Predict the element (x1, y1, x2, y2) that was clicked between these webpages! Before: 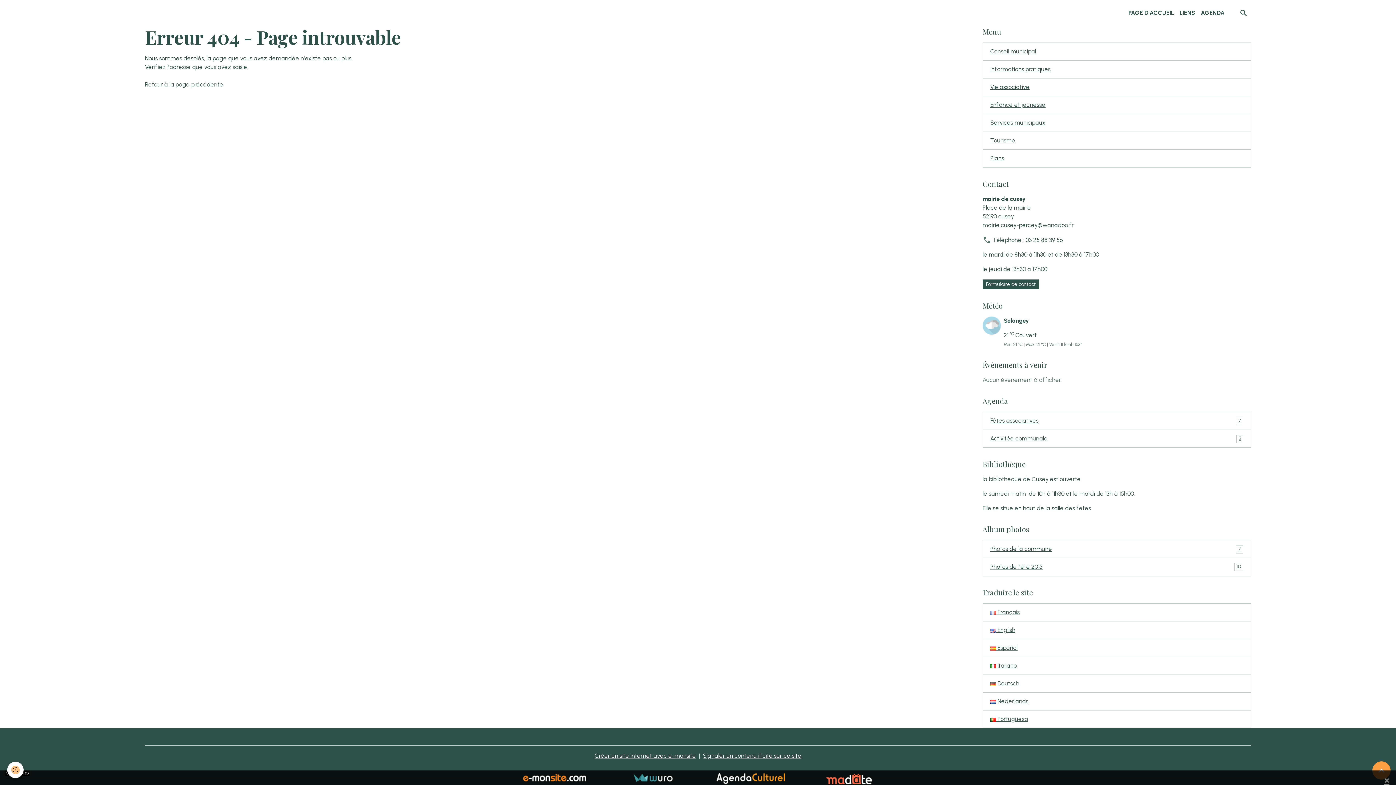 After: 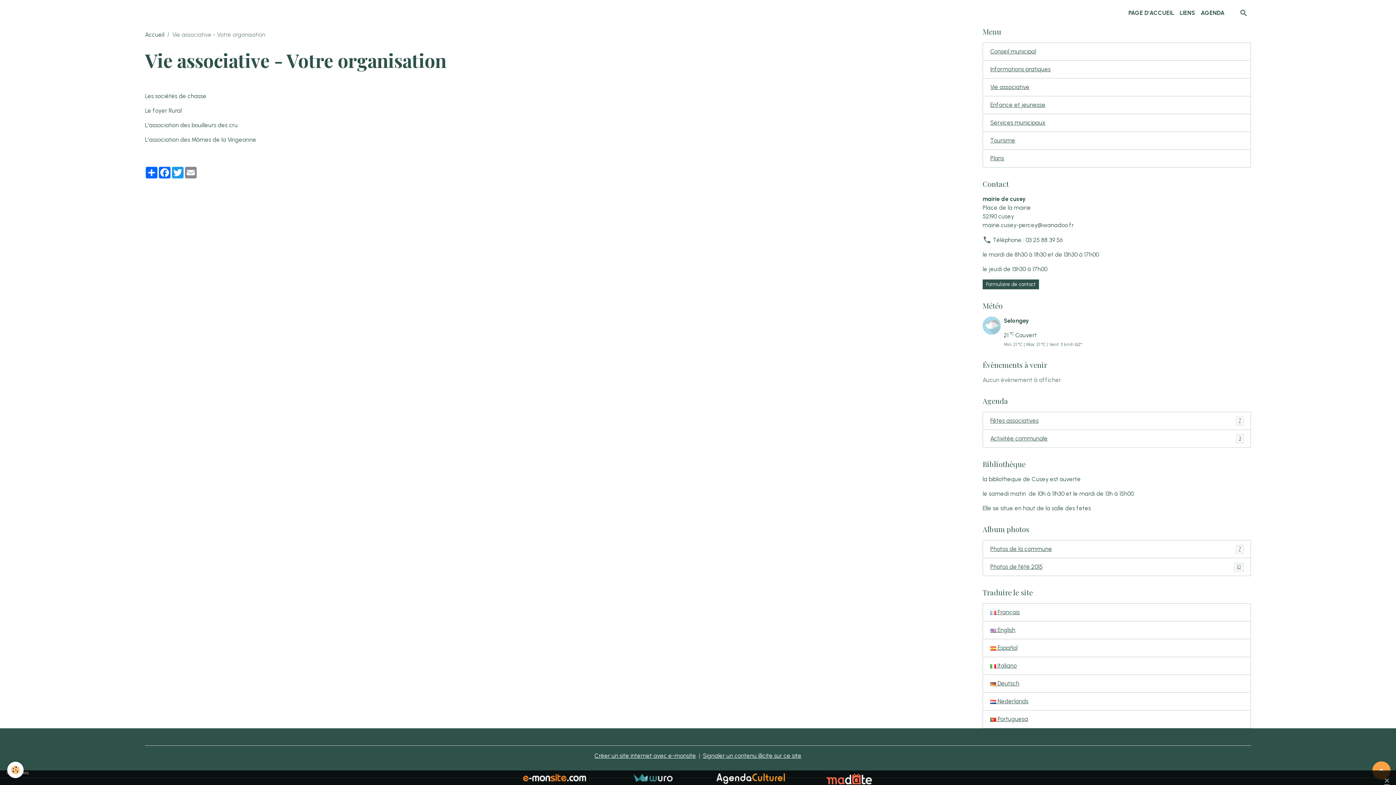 Action: label: Vie associative bbox: (982, 78, 1251, 96)